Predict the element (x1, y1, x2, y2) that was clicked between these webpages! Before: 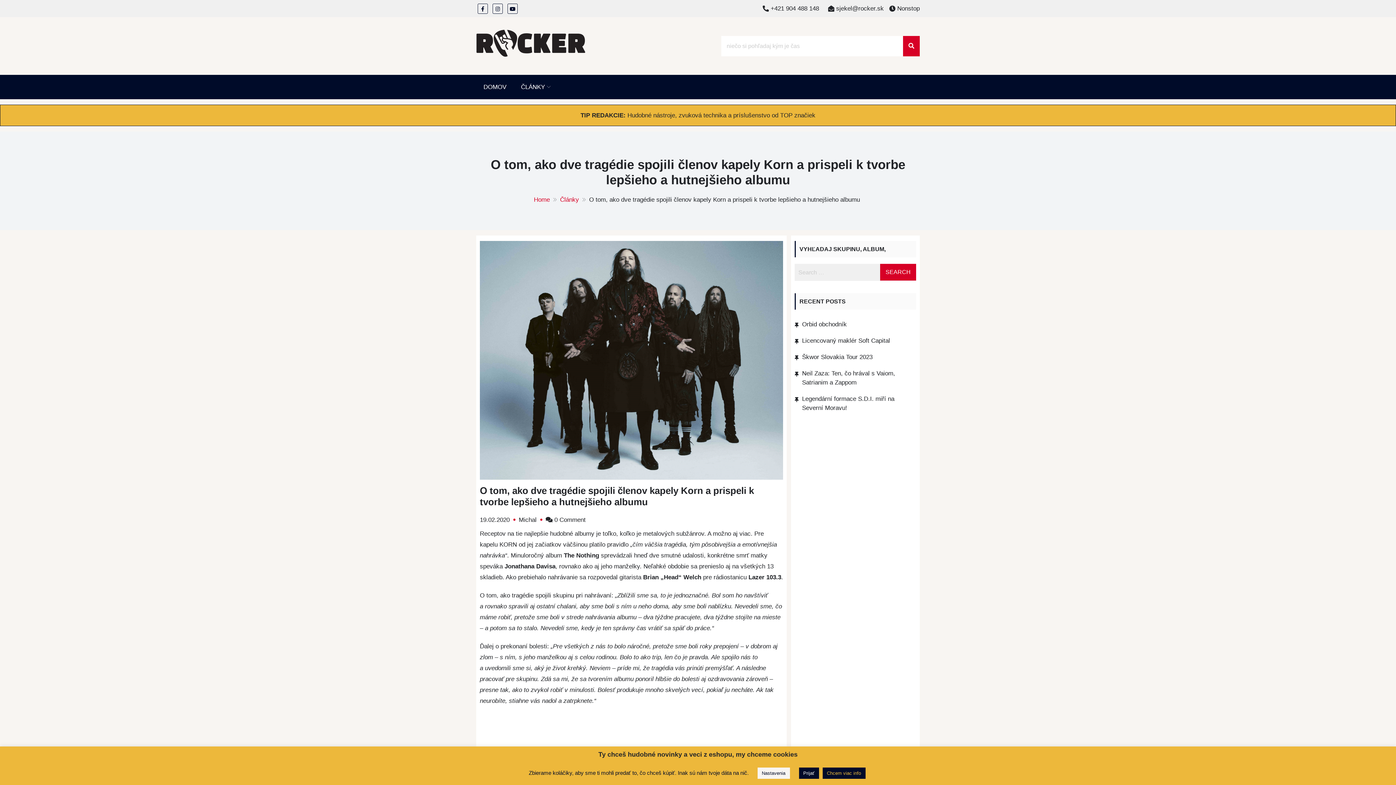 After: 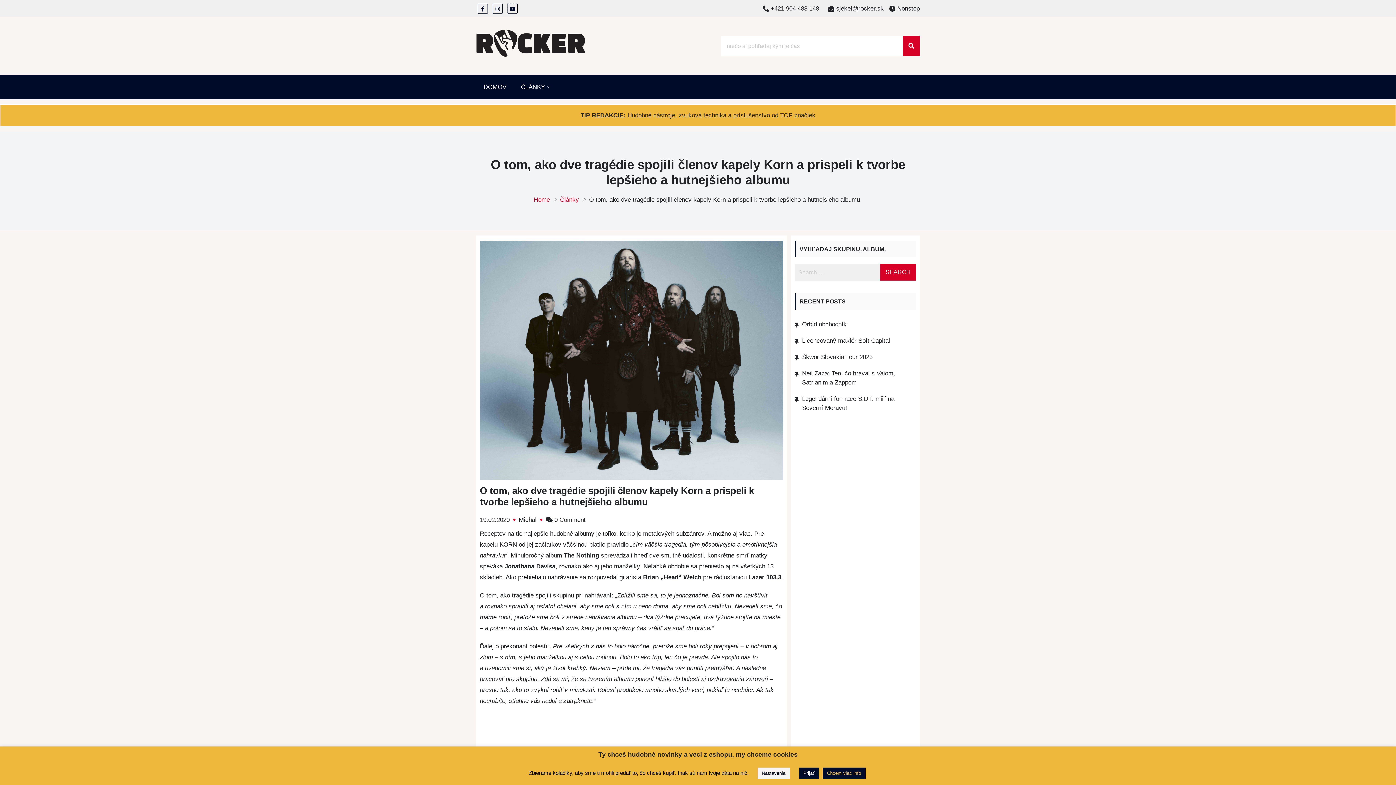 Action: bbox: (507, 3, 517, 13)